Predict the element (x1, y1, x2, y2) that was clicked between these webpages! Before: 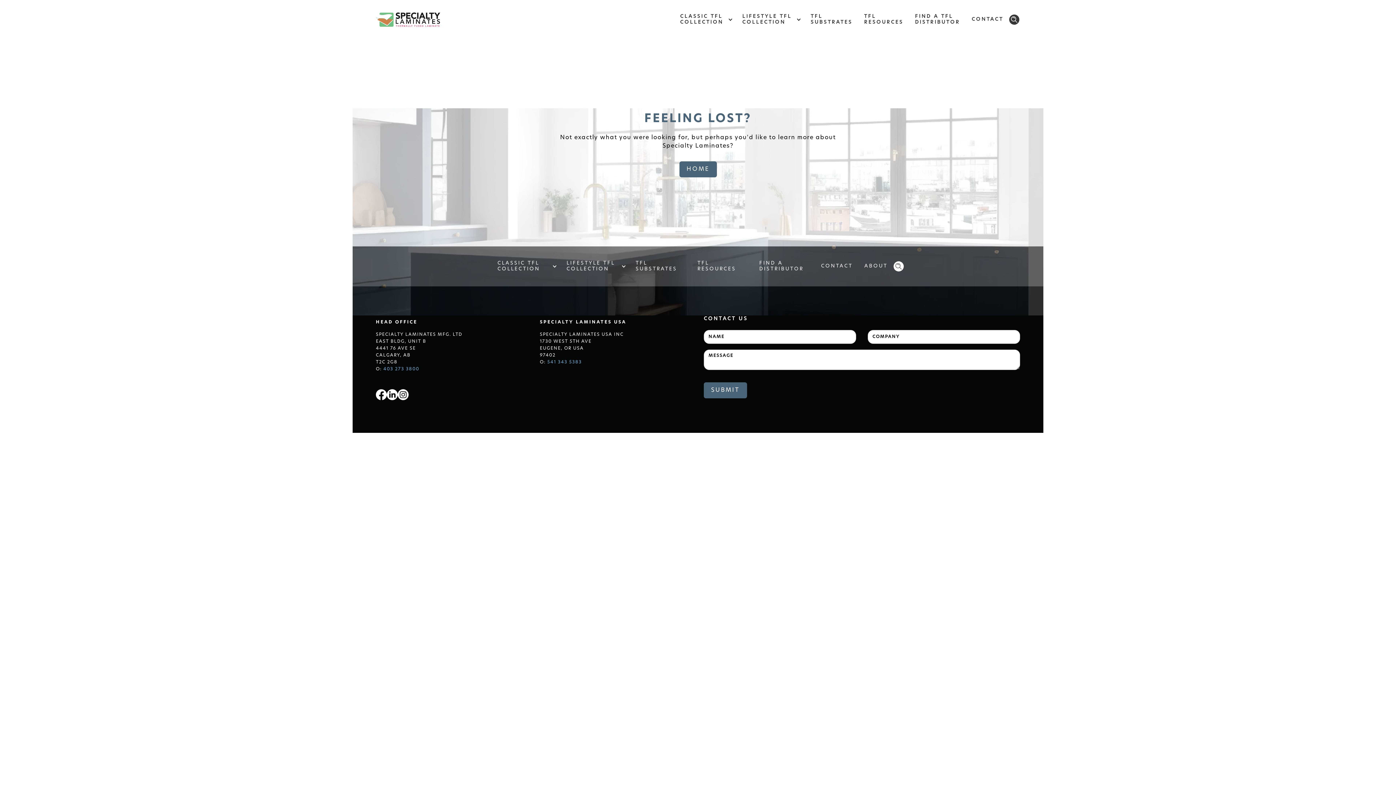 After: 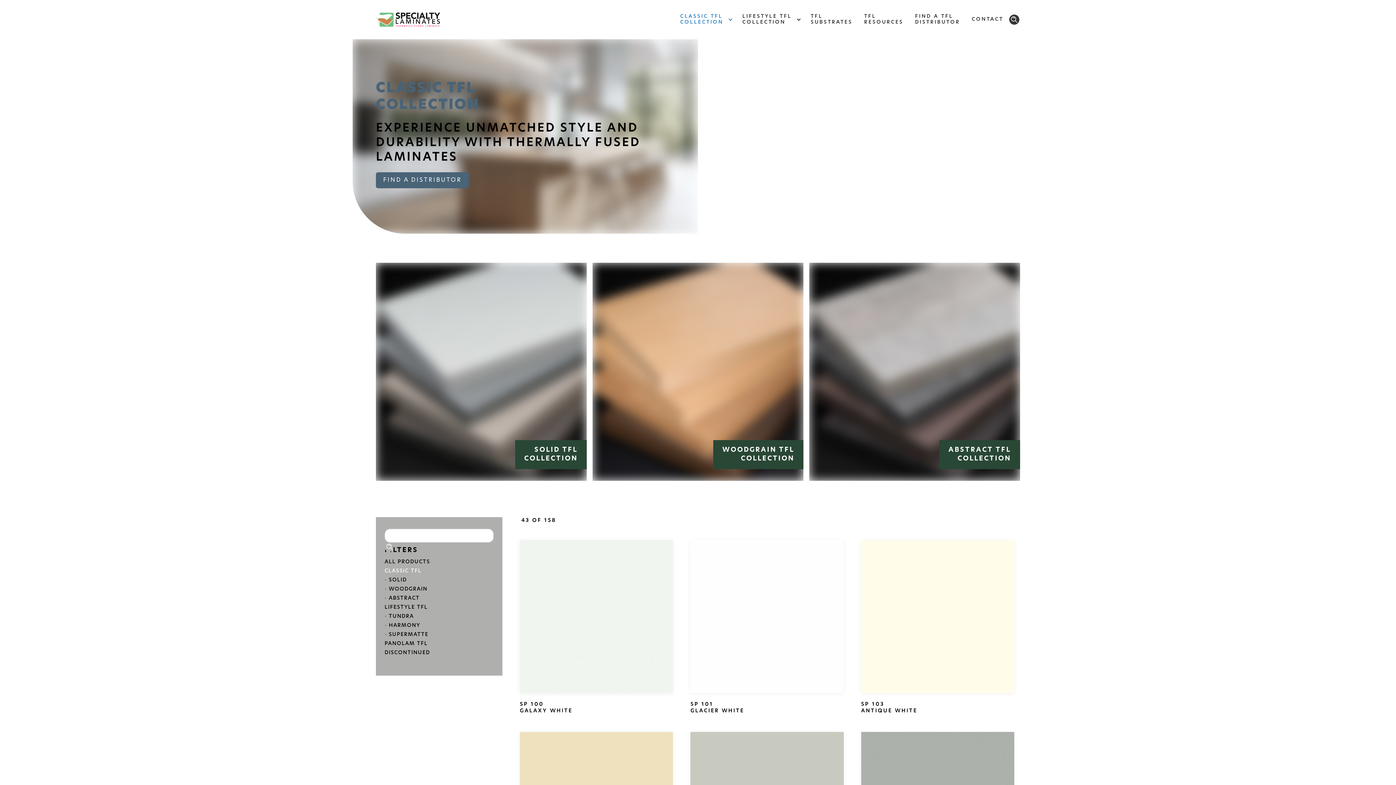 Action: bbox: (674, 10, 729, 28) label: CLASSIC TFL
COLLECTION